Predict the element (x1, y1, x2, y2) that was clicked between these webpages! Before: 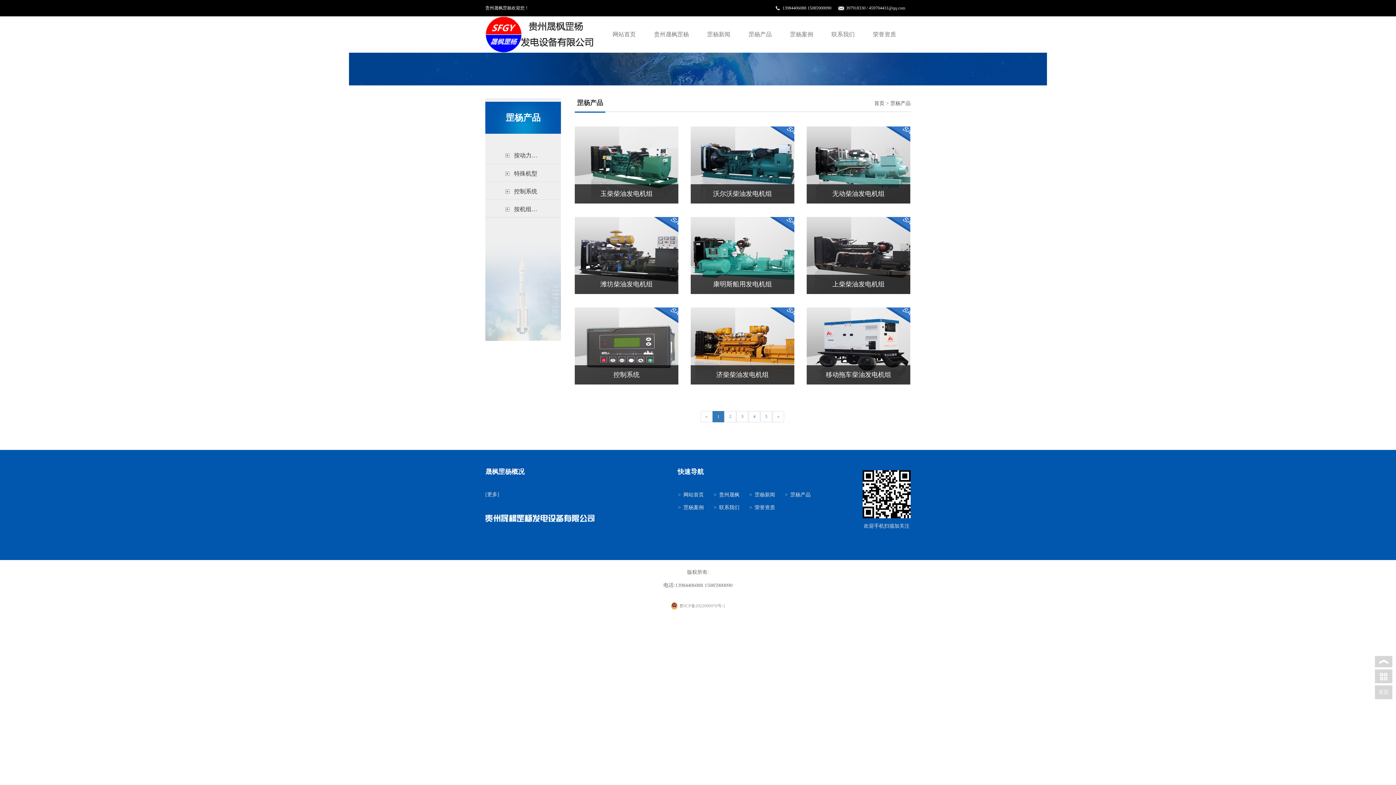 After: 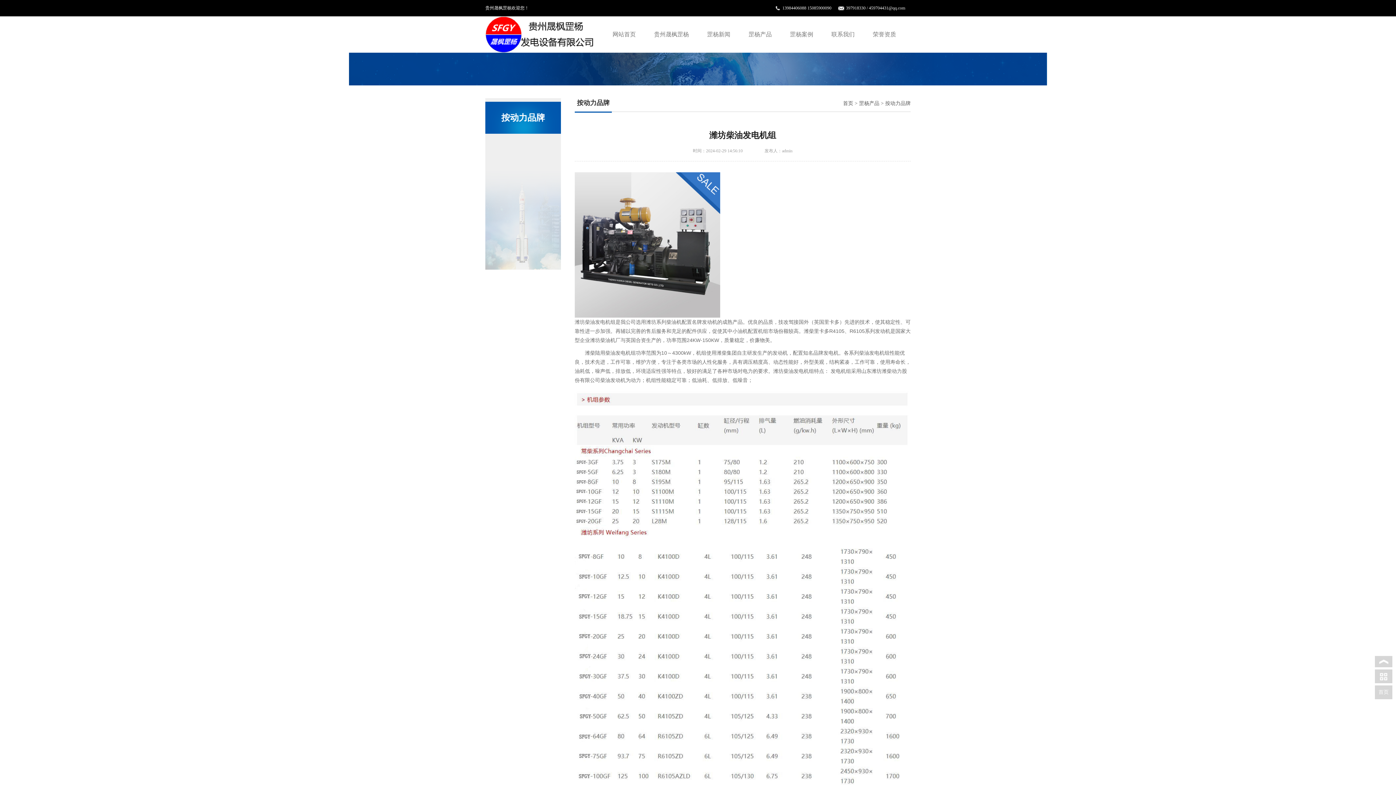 Action: label: 潍坊柴油发电机组 bbox: (574, 217, 678, 294)